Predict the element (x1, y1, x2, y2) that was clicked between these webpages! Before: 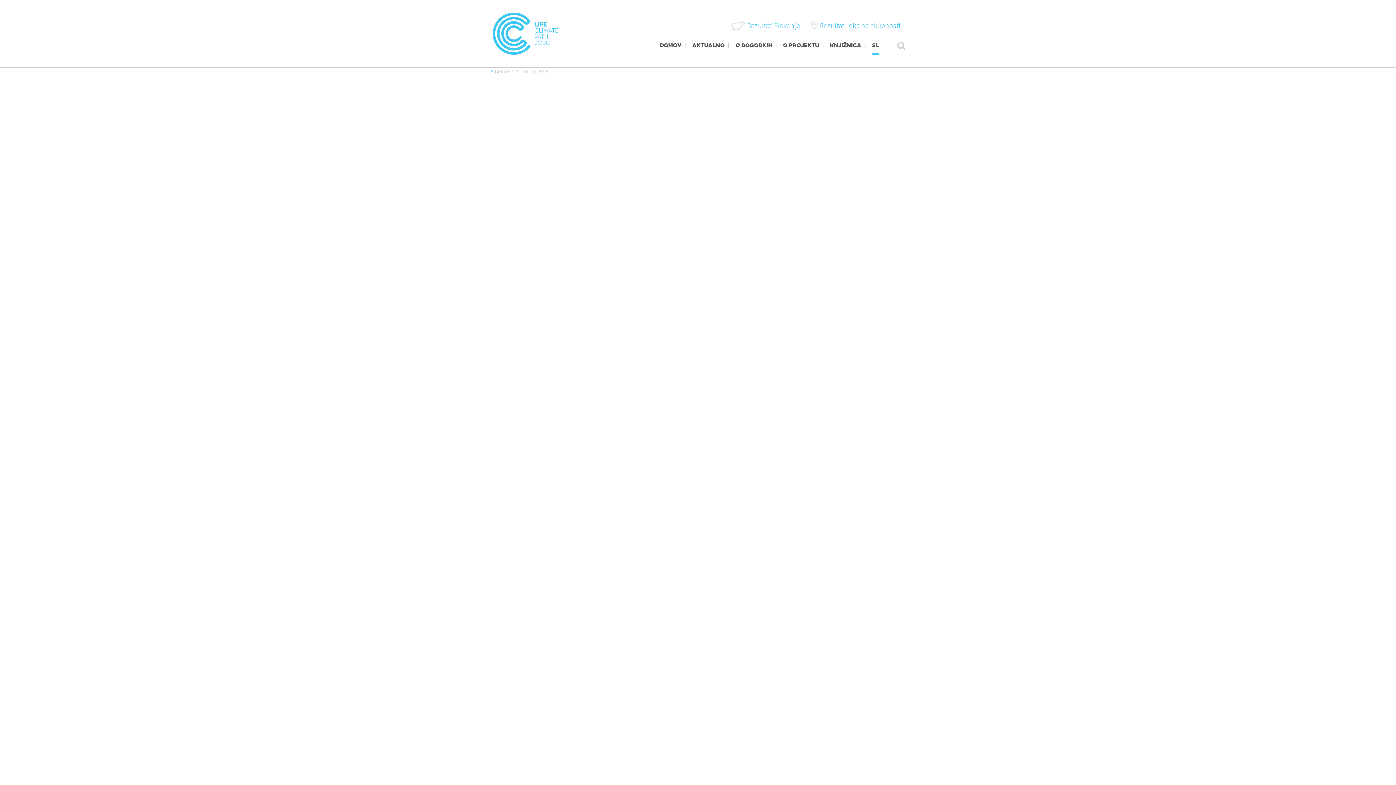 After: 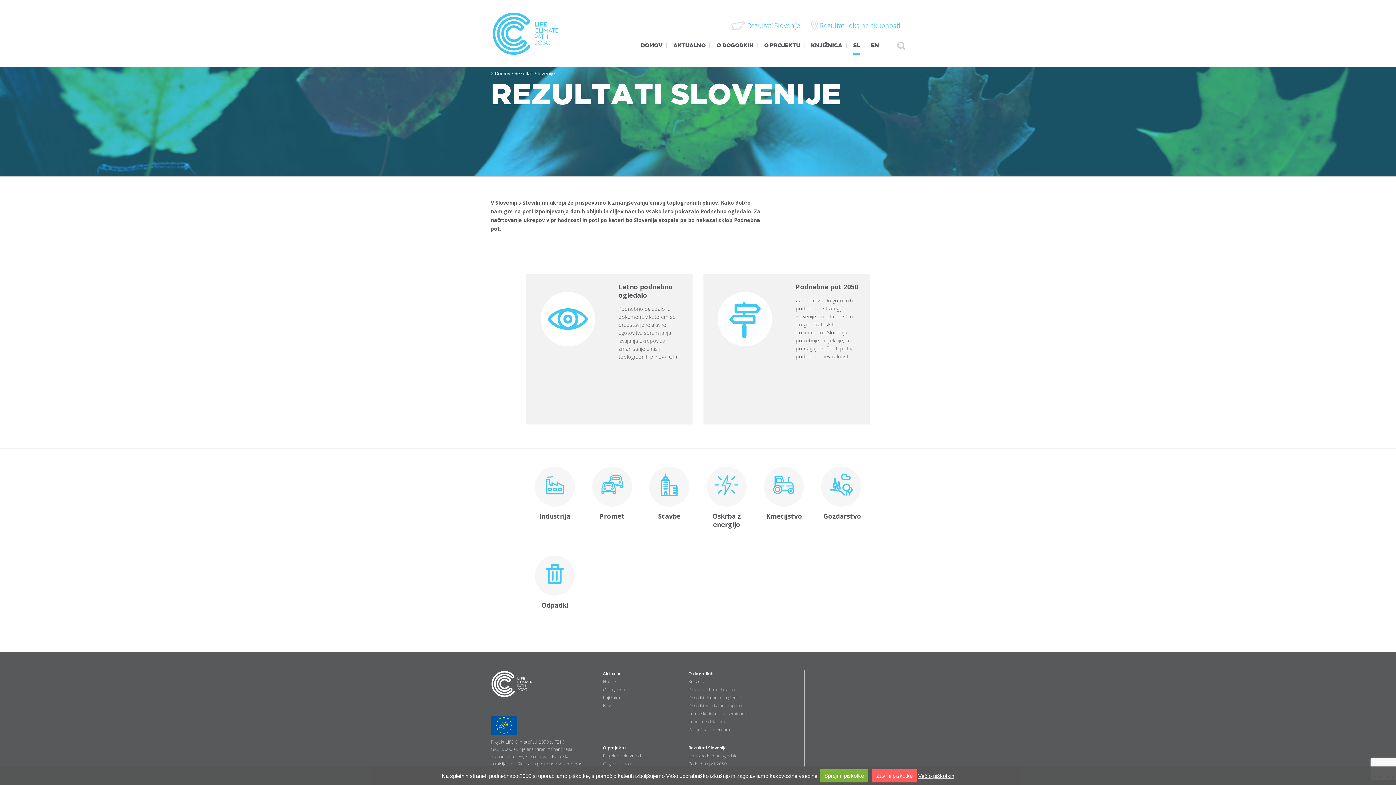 Action: label: Rezultati Slovenije bbox: (741, 14, 805, 36)